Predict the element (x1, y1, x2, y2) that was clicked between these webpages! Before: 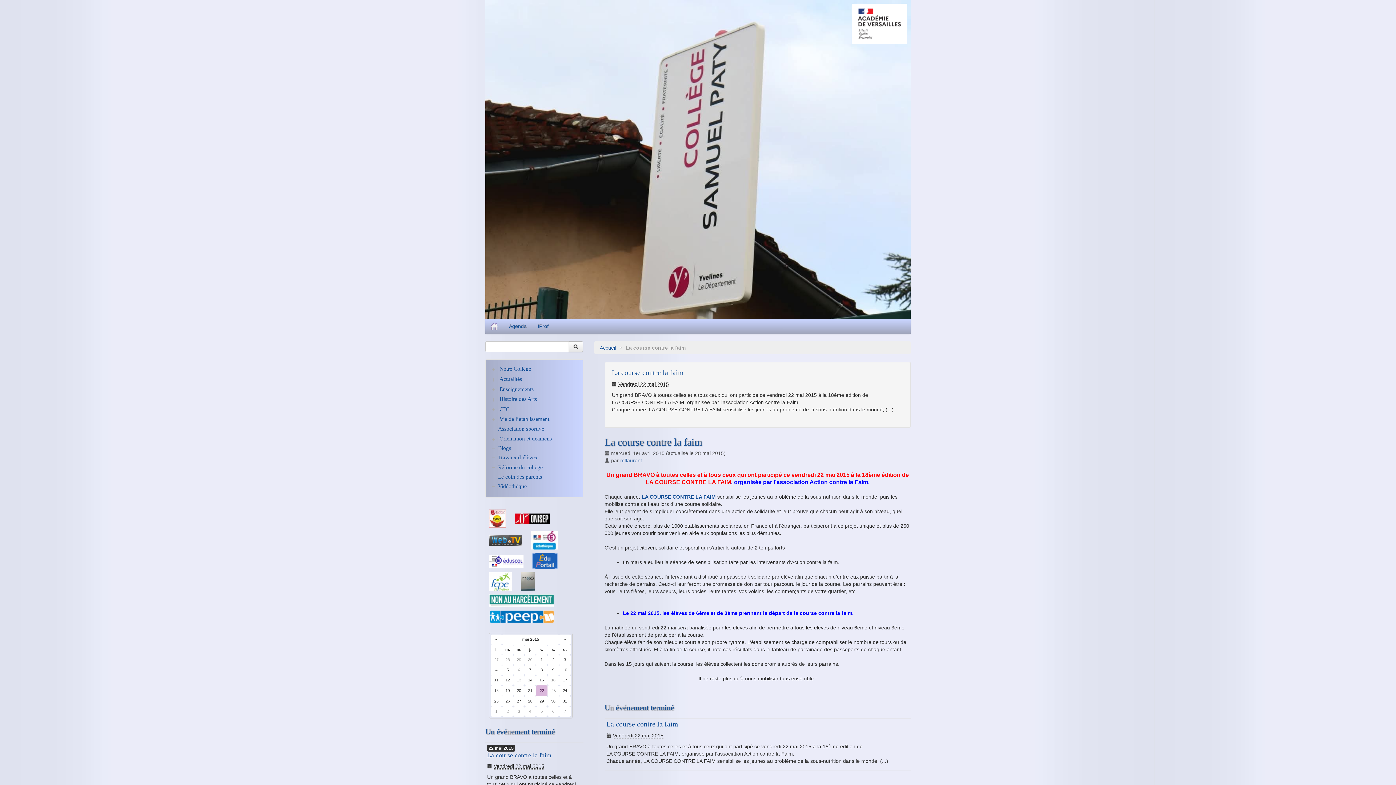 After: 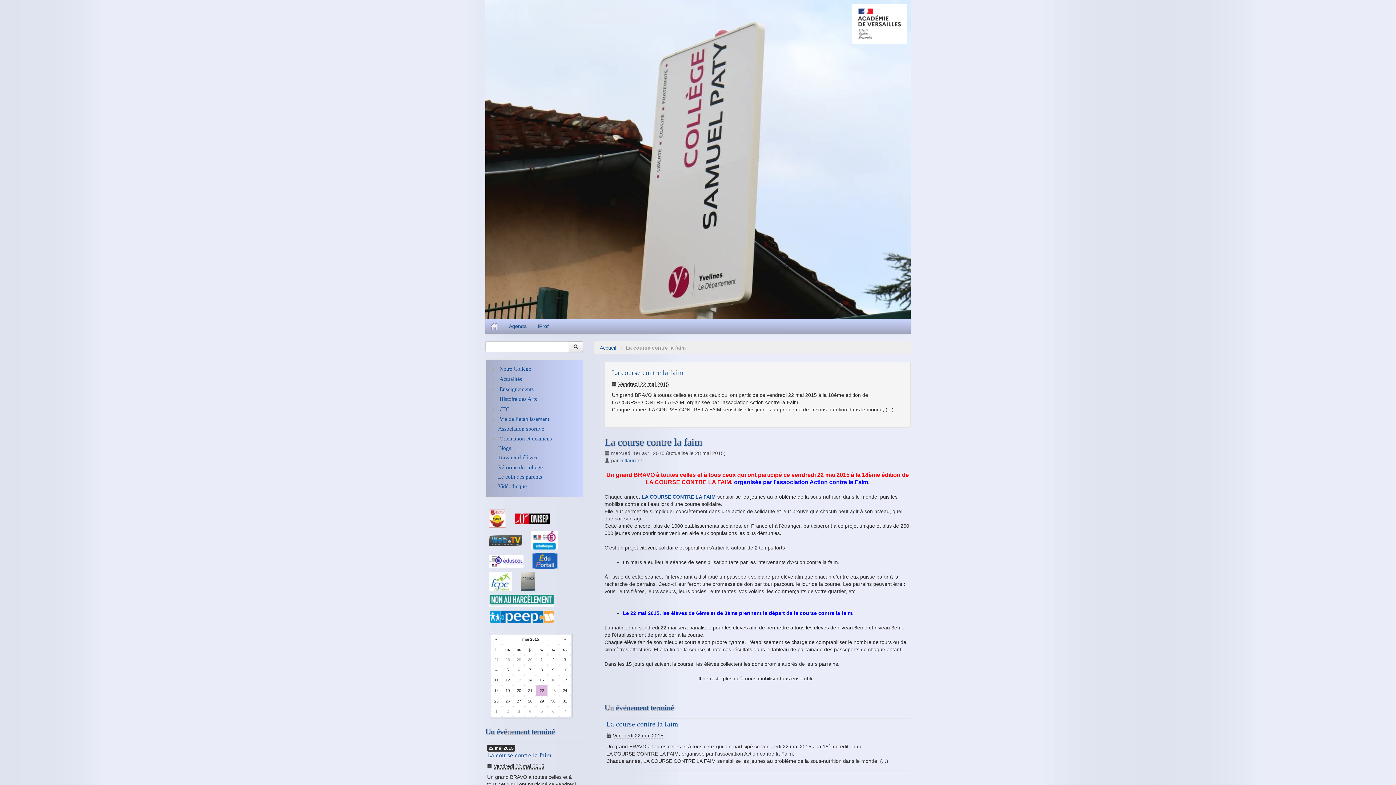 Action: bbox: (527, 537, 562, 543) label:  